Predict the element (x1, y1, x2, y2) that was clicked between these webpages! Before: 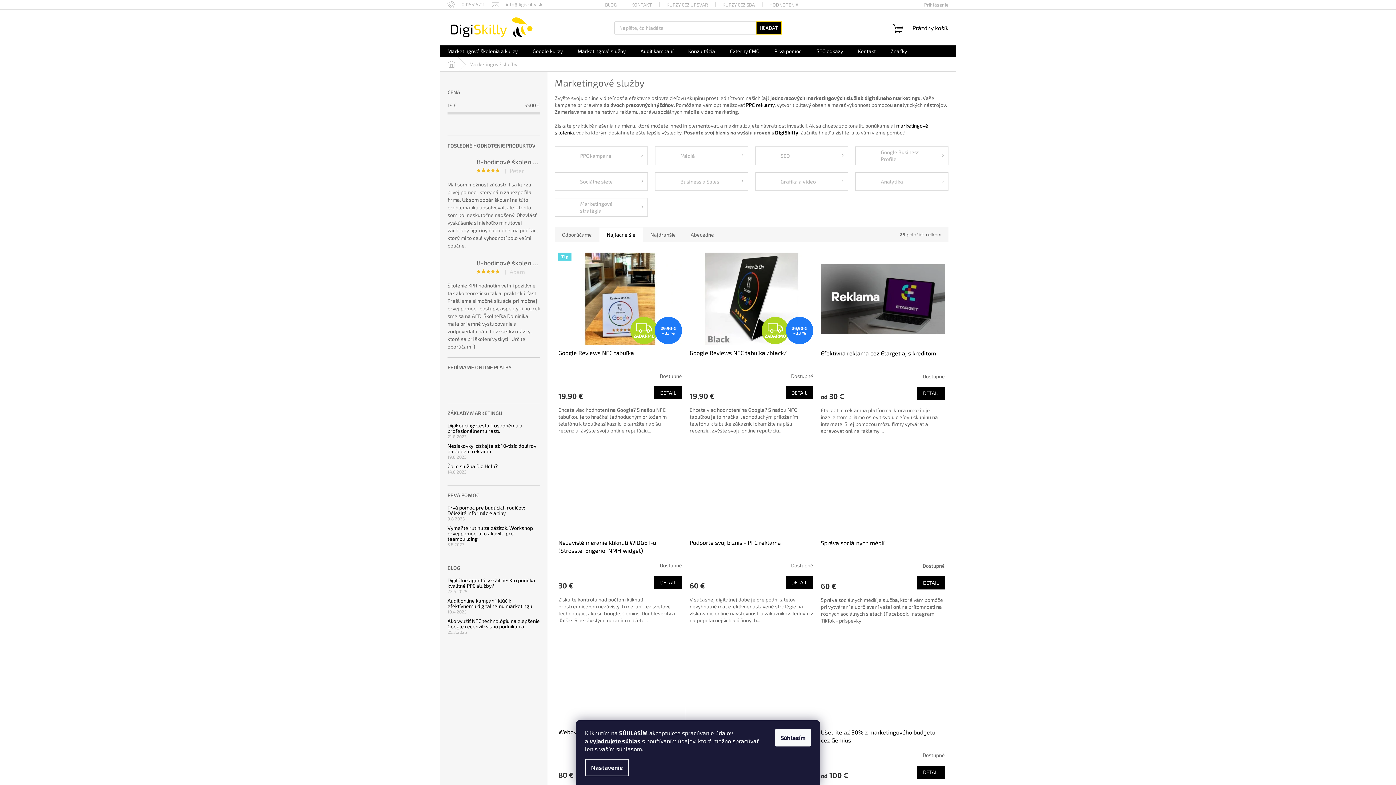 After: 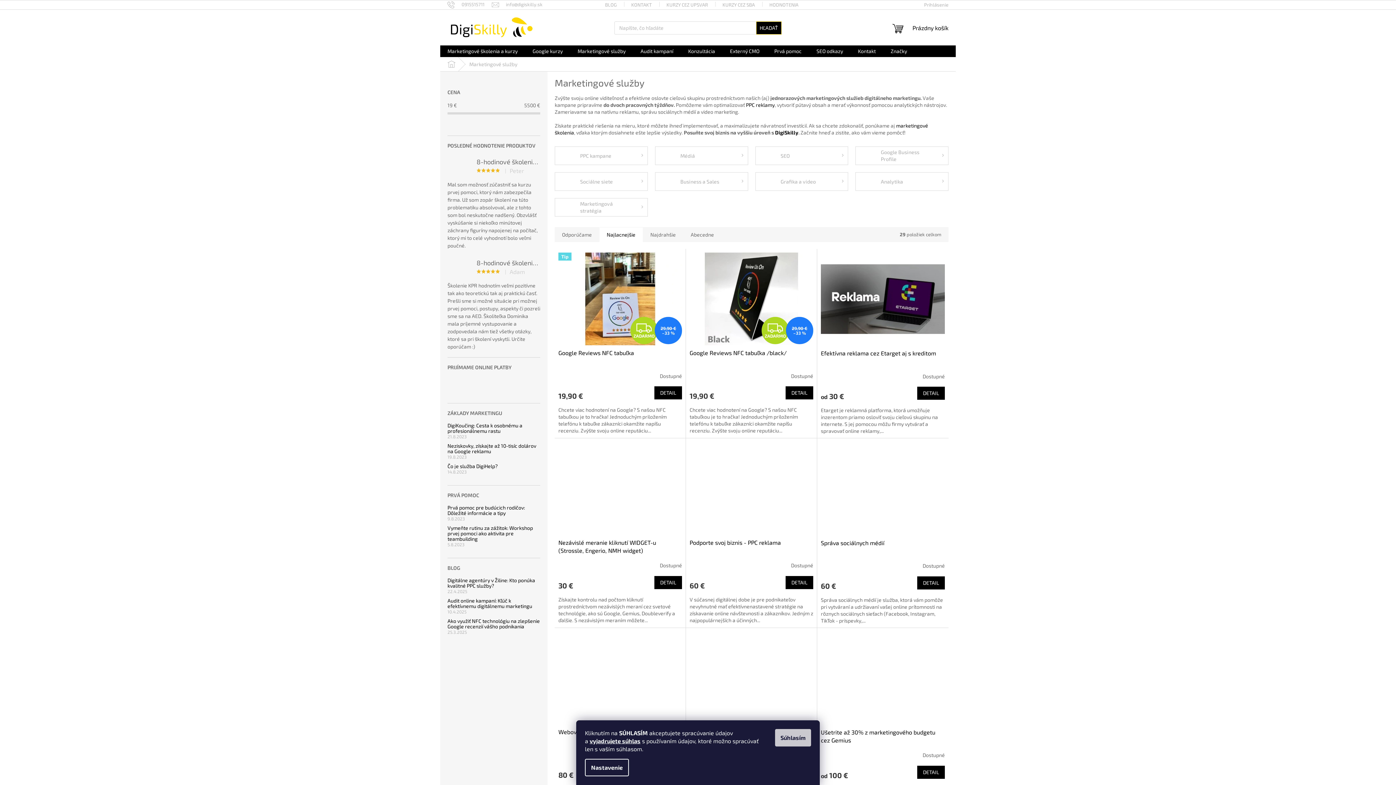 Action: label: Súhlasím bbox: (775, 729, 811, 746)